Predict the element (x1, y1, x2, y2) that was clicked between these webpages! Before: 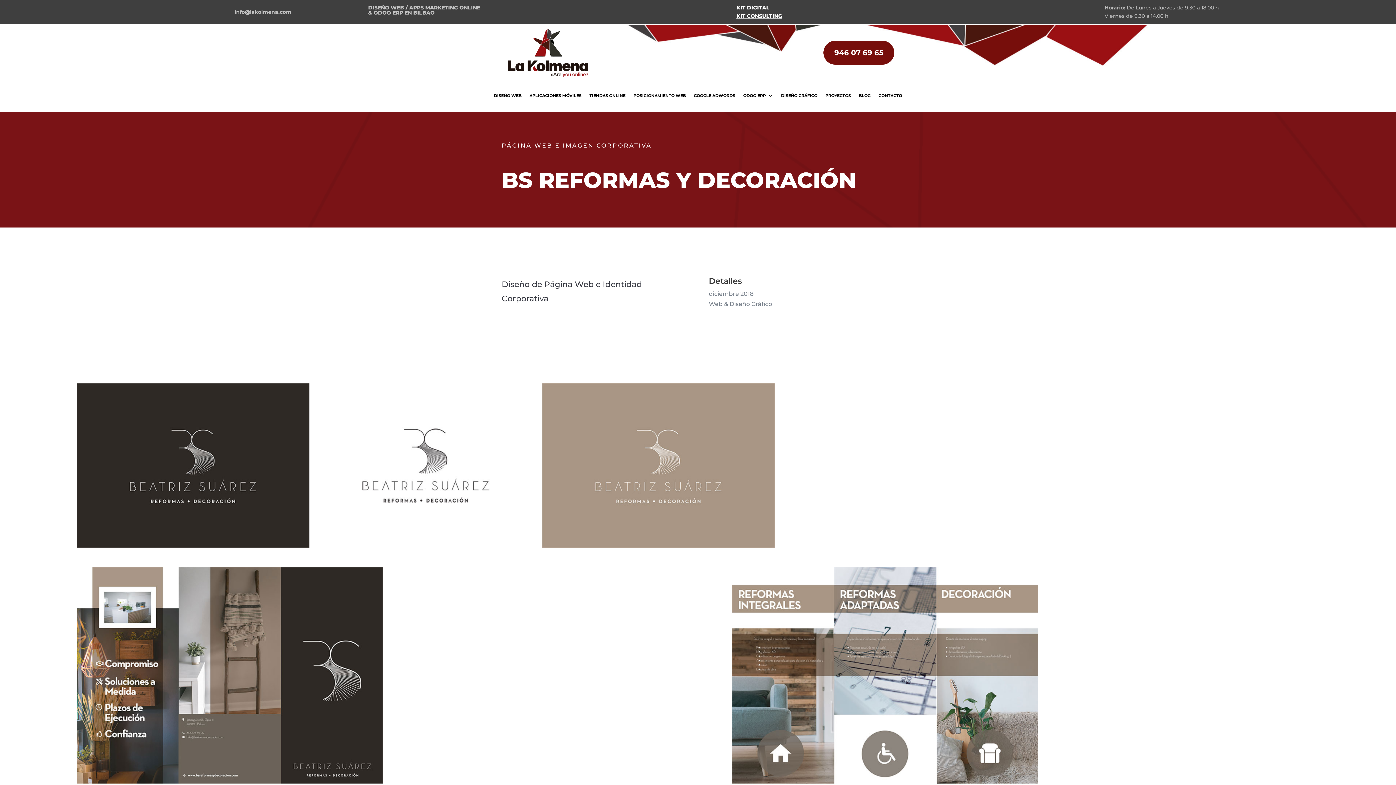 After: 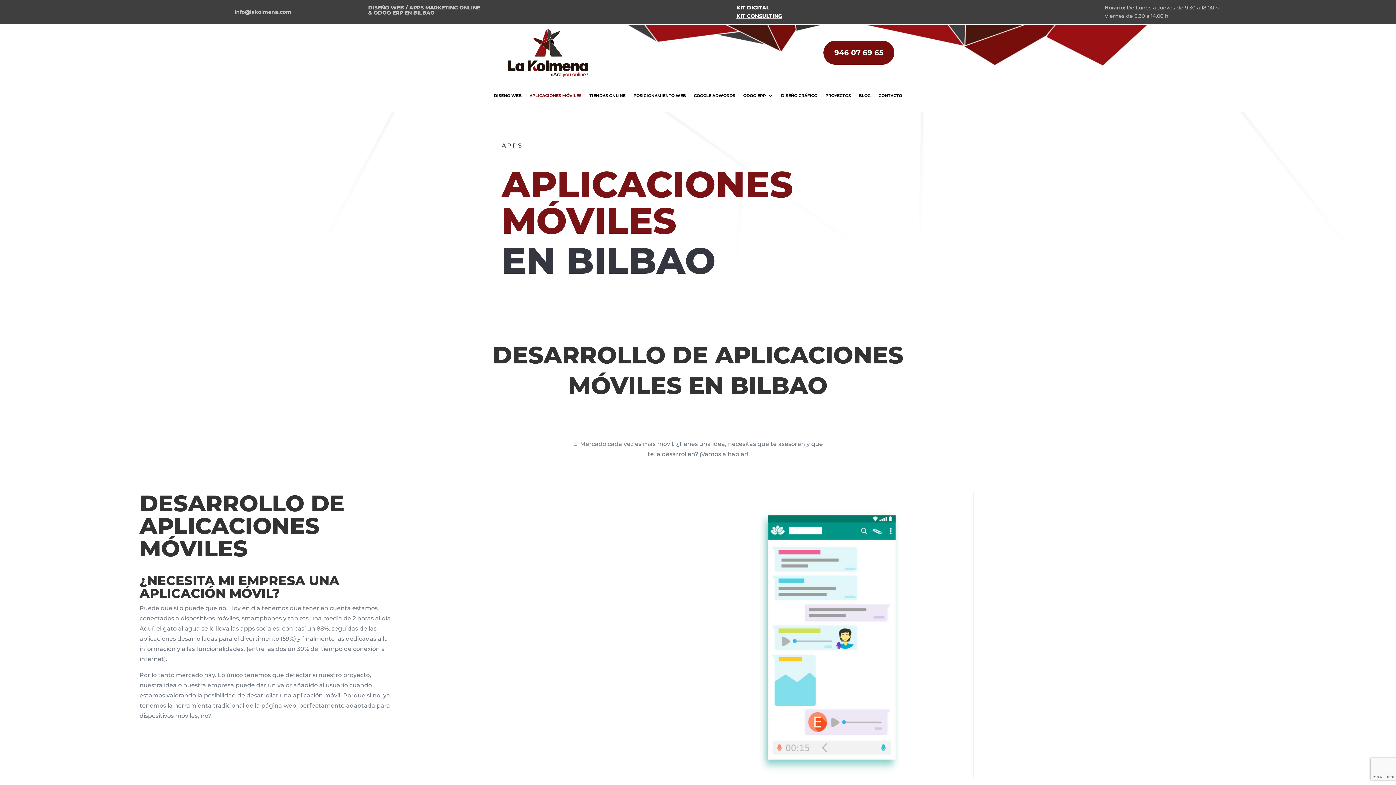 Action: bbox: (529, 93, 581, 101) label: APLICACIONES MÓVILES